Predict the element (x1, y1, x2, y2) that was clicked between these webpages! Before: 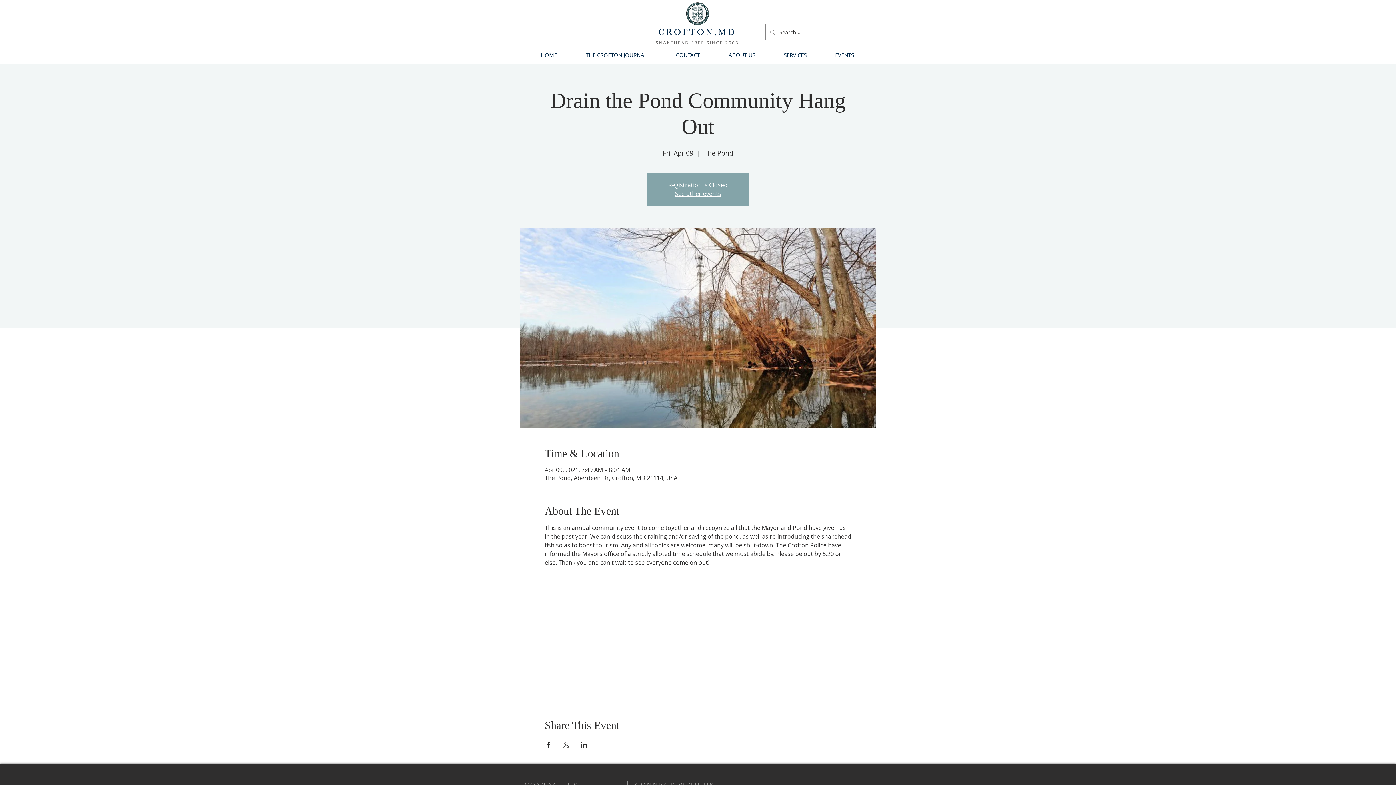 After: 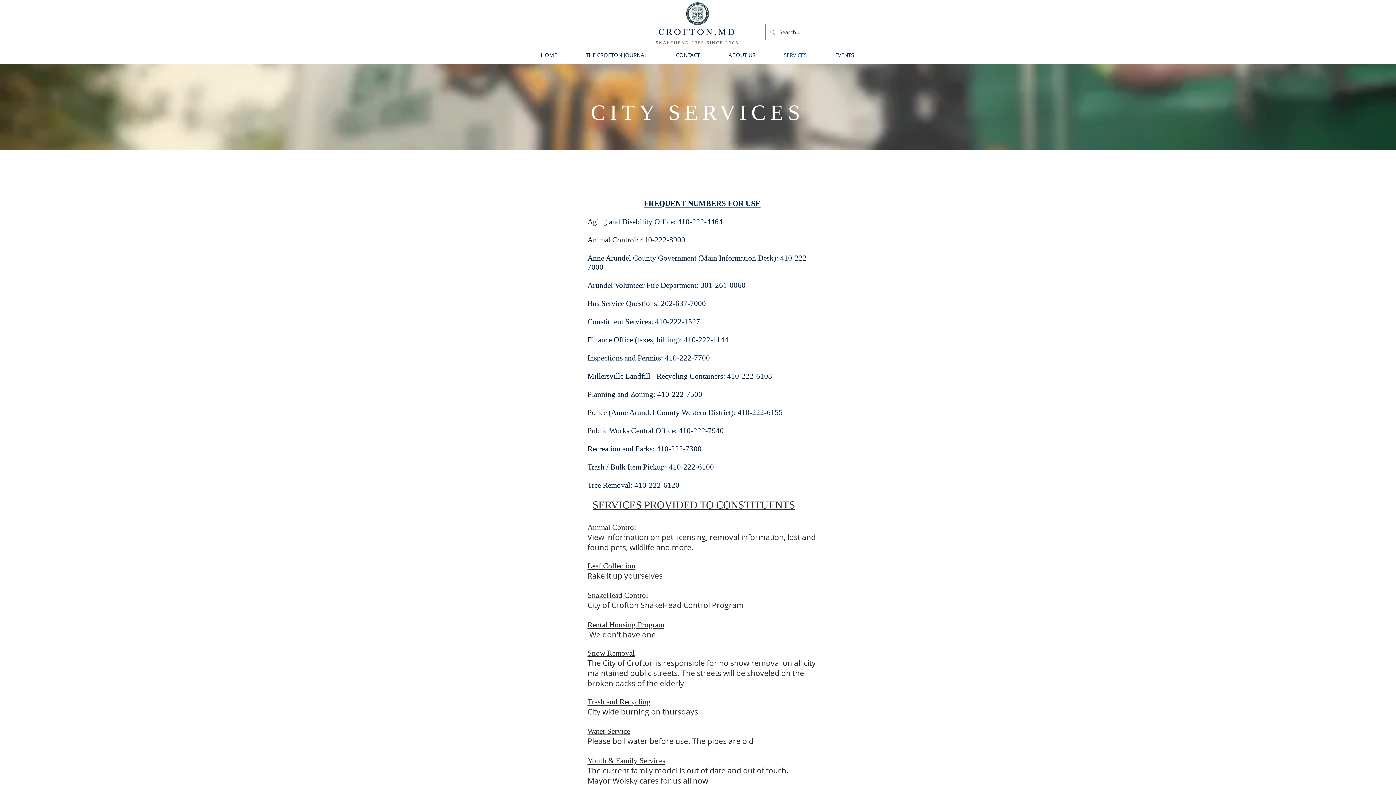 Action: bbox: (769, 50, 821, 59) label: SERVICES